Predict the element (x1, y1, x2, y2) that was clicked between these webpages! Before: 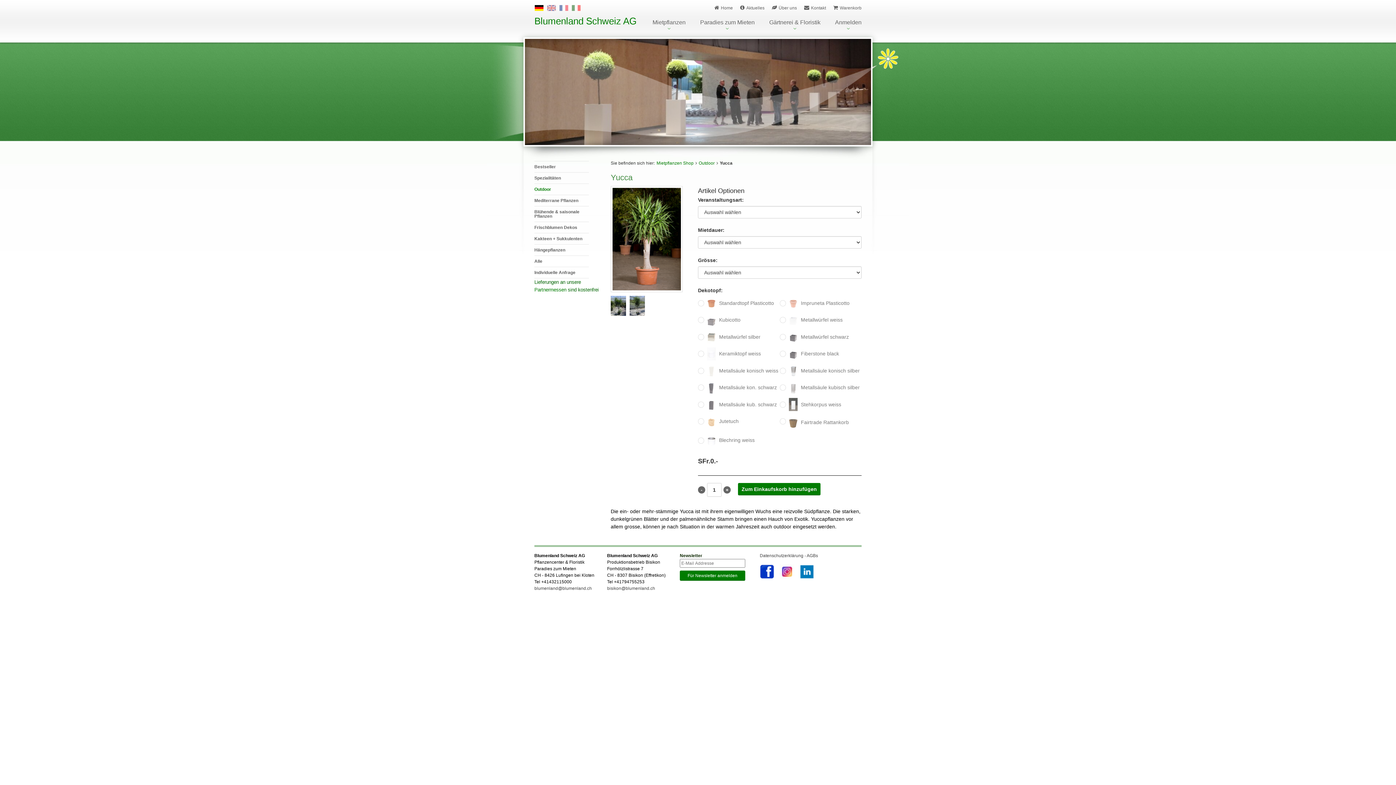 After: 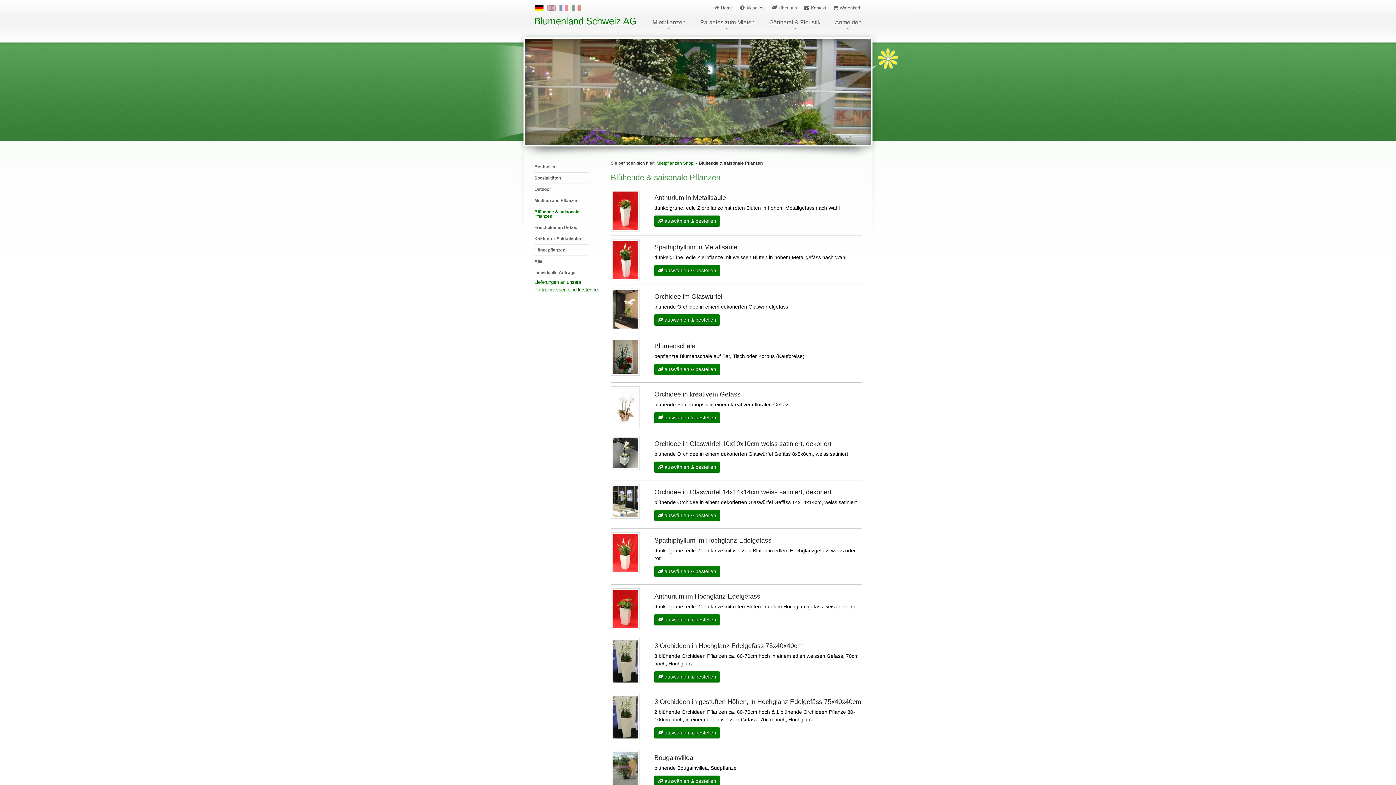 Action: bbox: (534, 206, 589, 221) label: Blühende & saisonale Pflanzen